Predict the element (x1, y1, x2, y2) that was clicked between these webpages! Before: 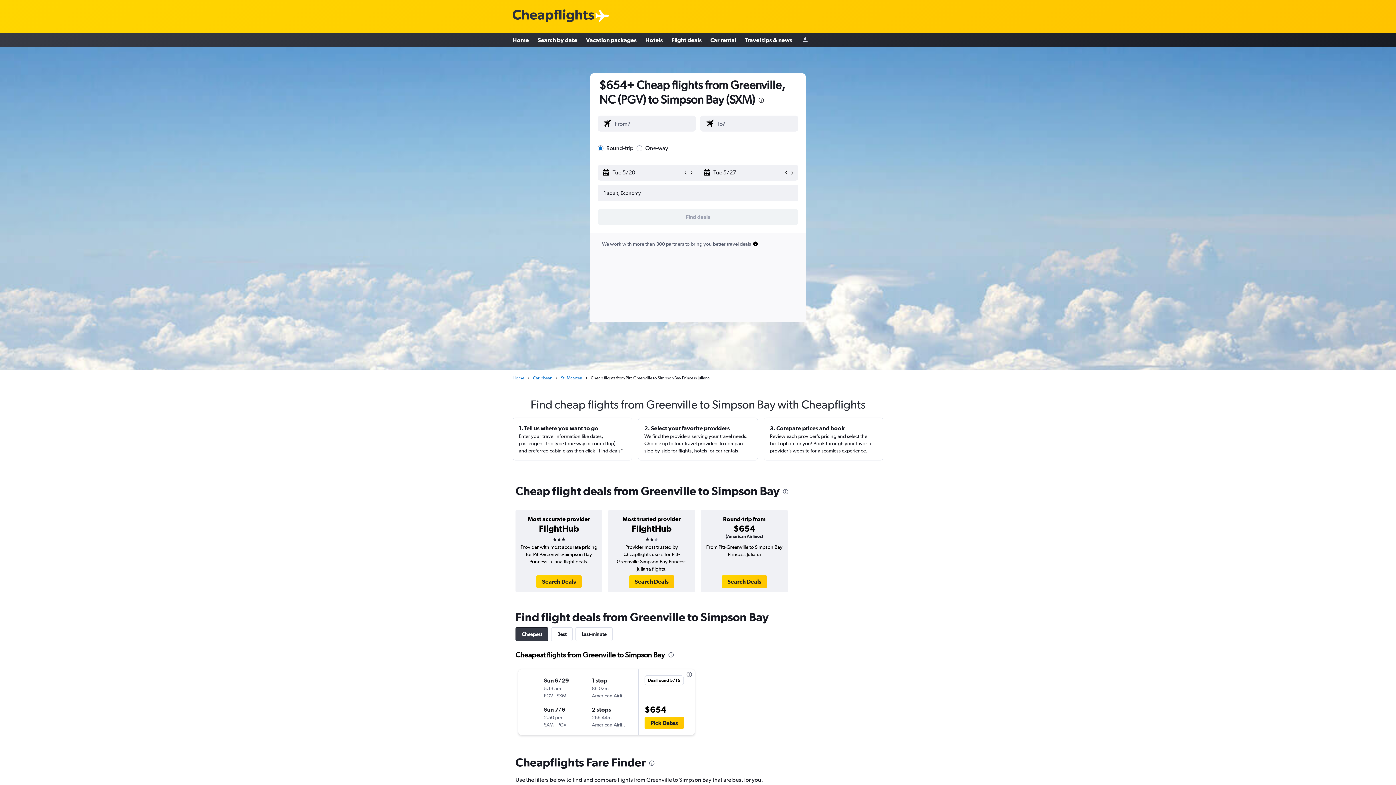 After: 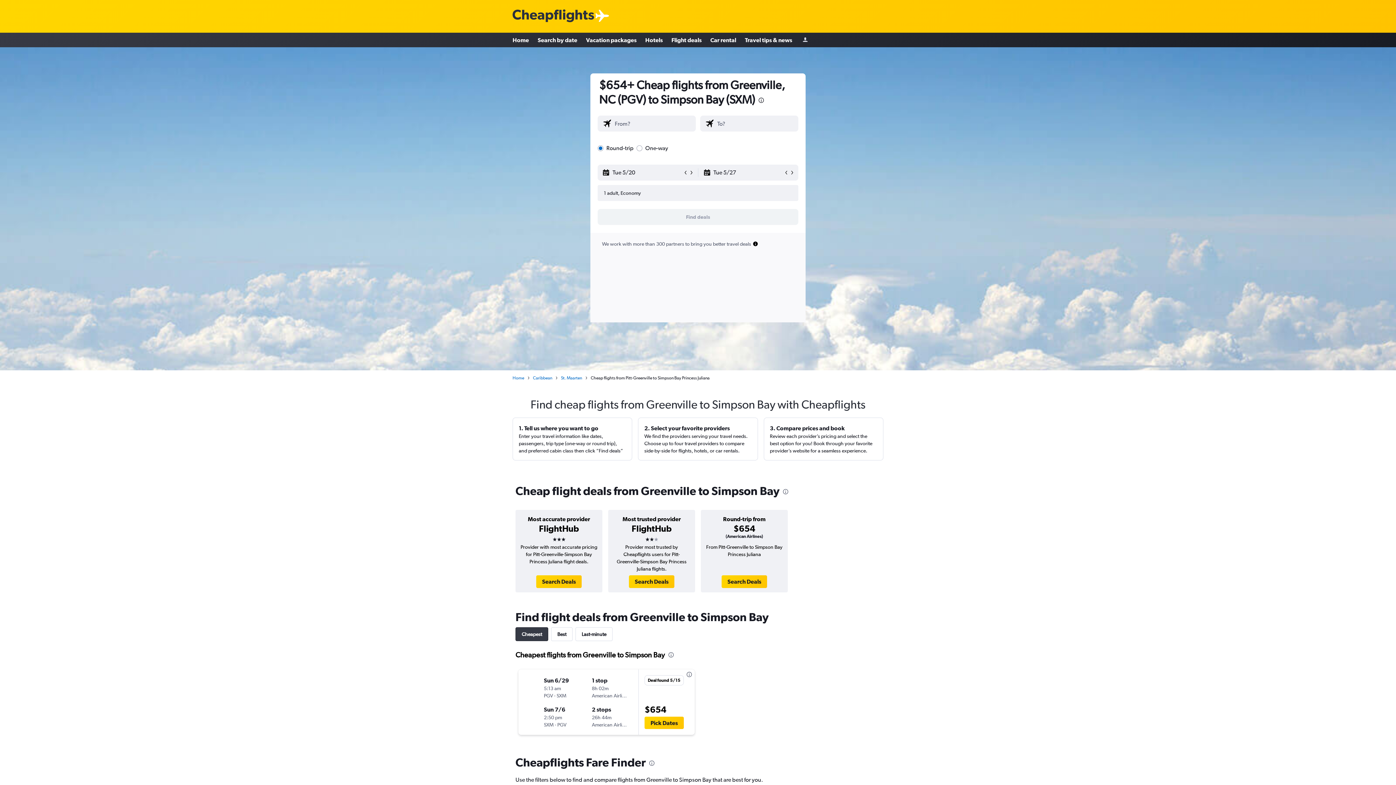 Action: label: Cheapest bbox: (515, 627, 548, 641)